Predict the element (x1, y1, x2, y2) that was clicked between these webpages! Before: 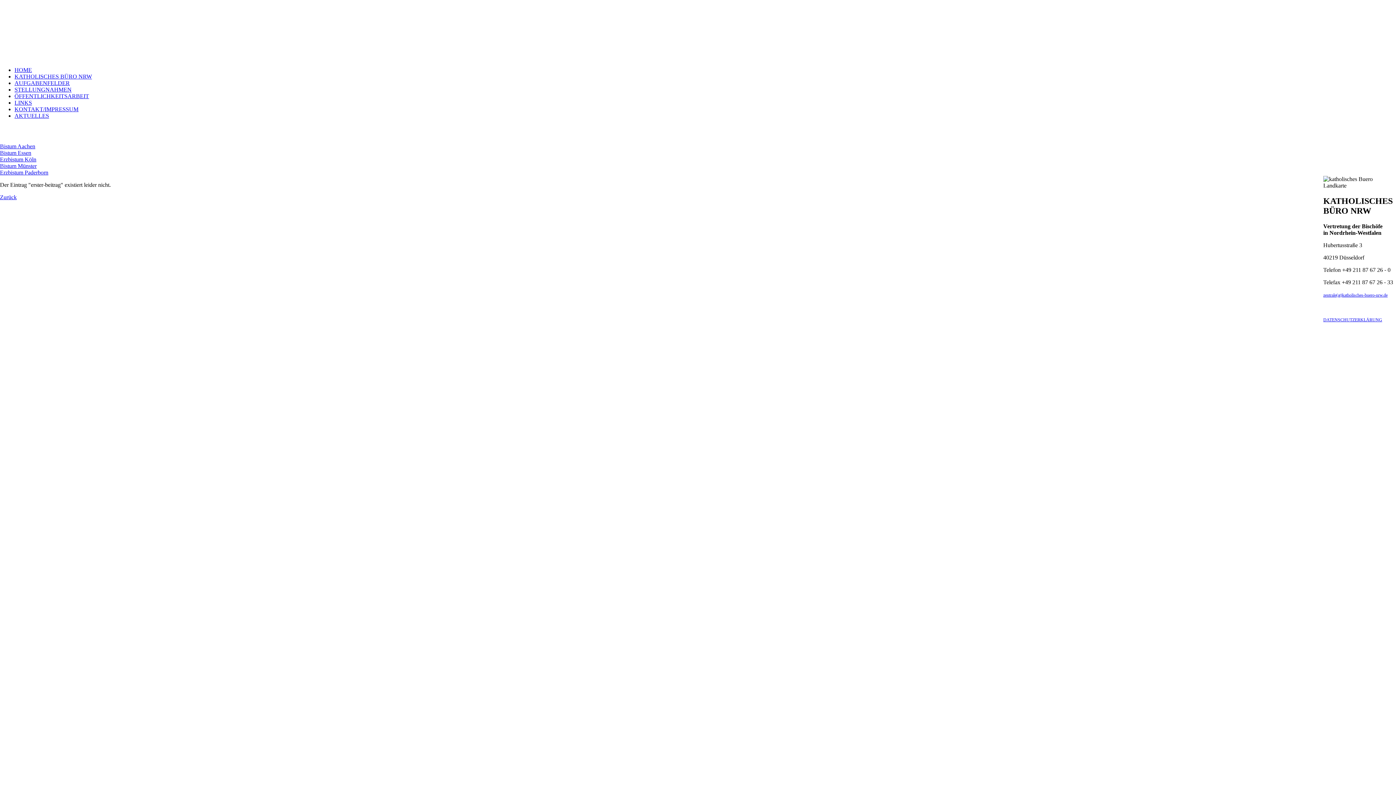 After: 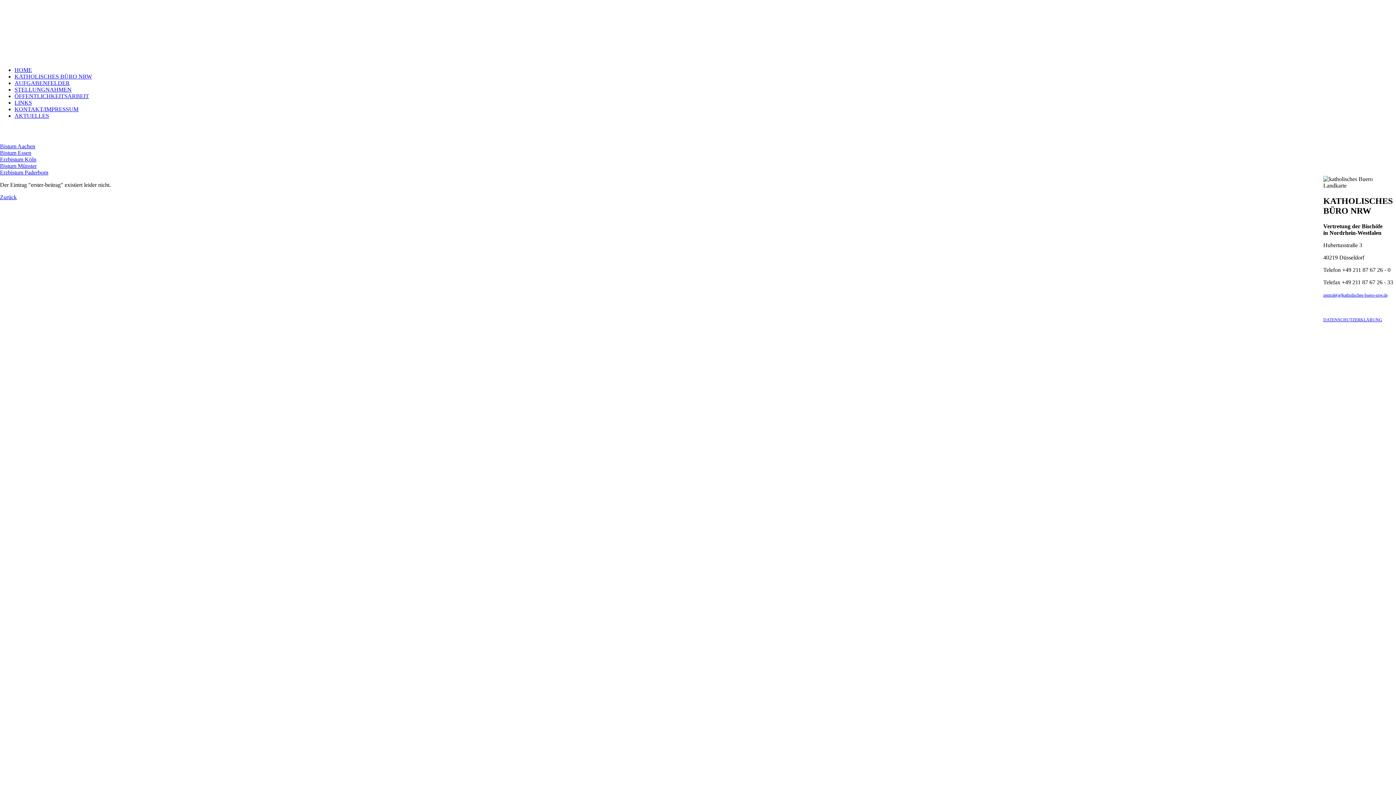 Action: label: Bistum Münster bbox: (0, 162, 36, 169)